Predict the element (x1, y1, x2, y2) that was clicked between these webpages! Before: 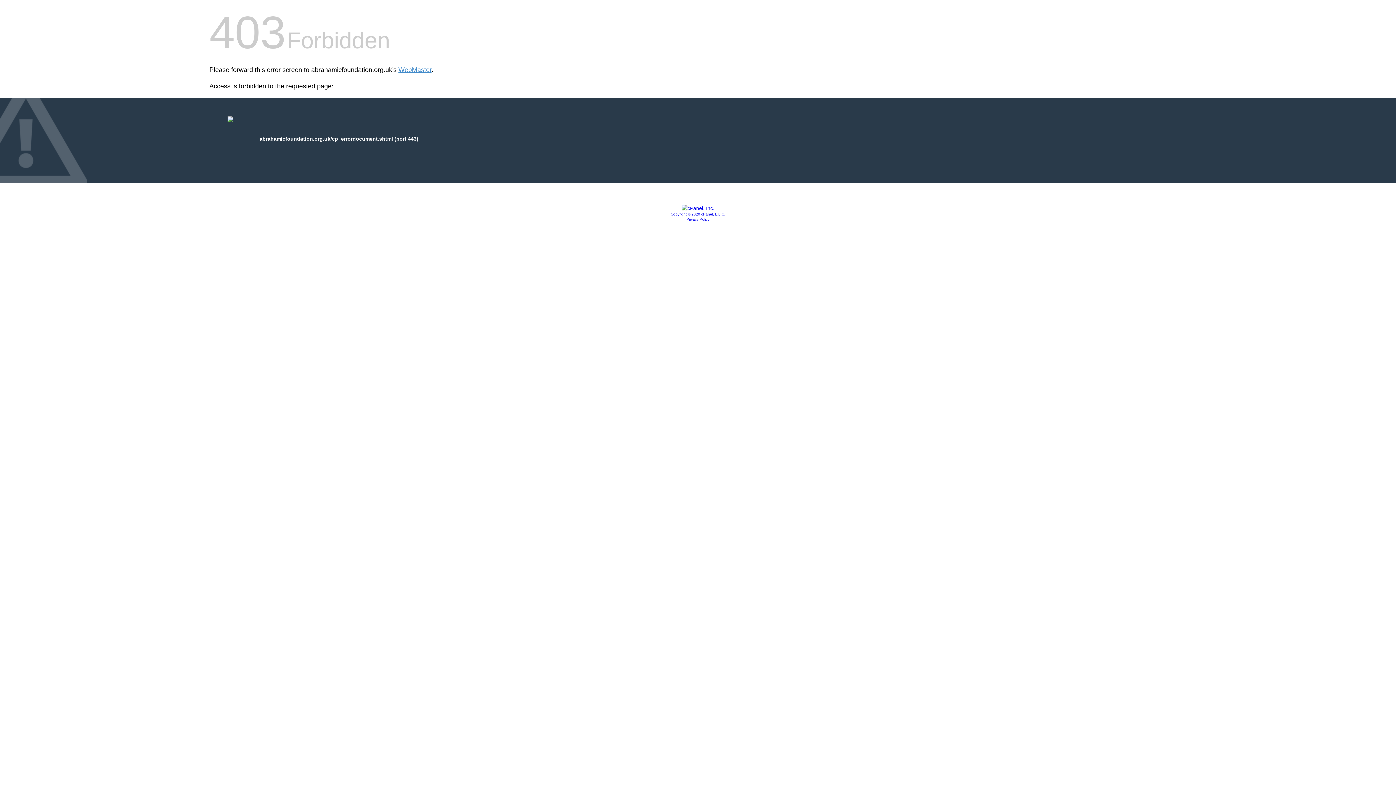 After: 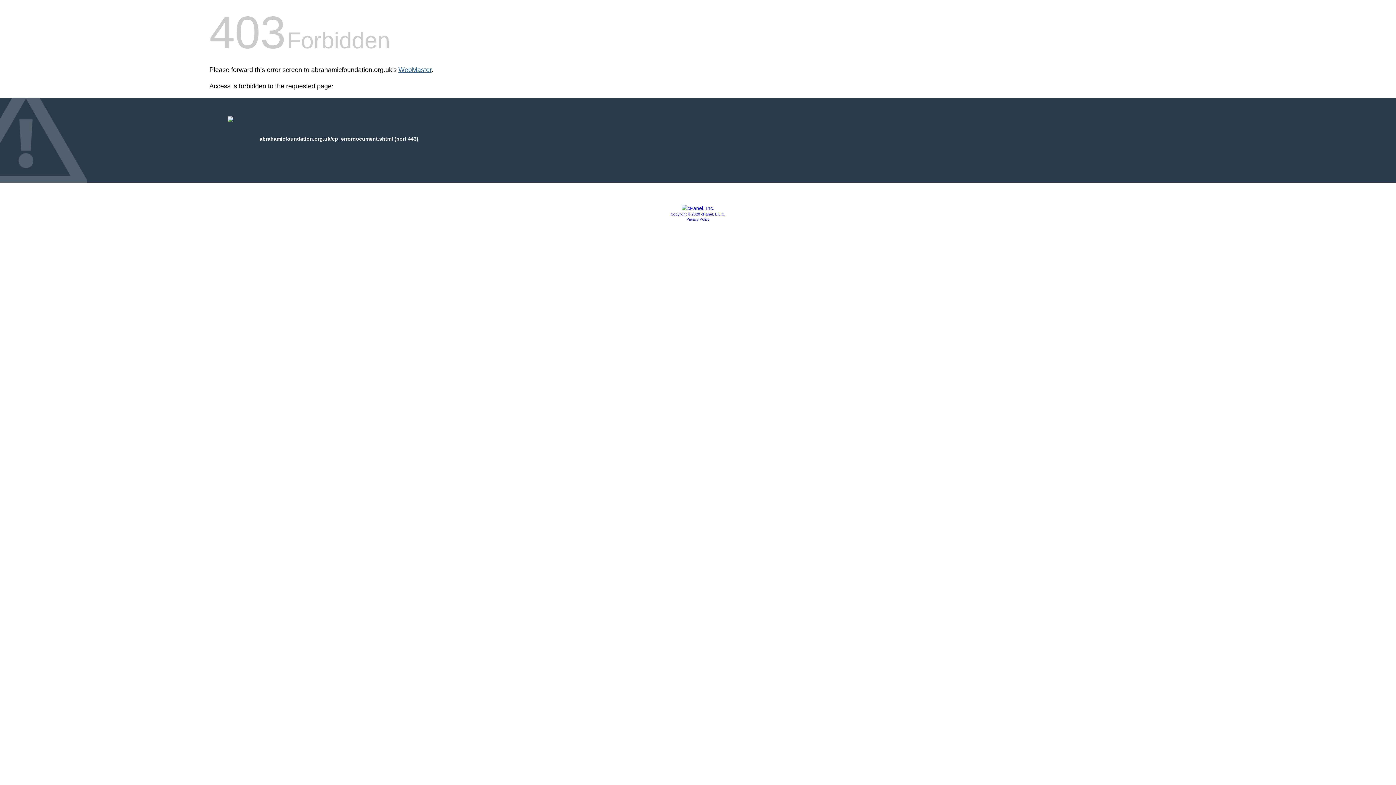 Action: bbox: (398, 66, 431, 73) label: WebMaster